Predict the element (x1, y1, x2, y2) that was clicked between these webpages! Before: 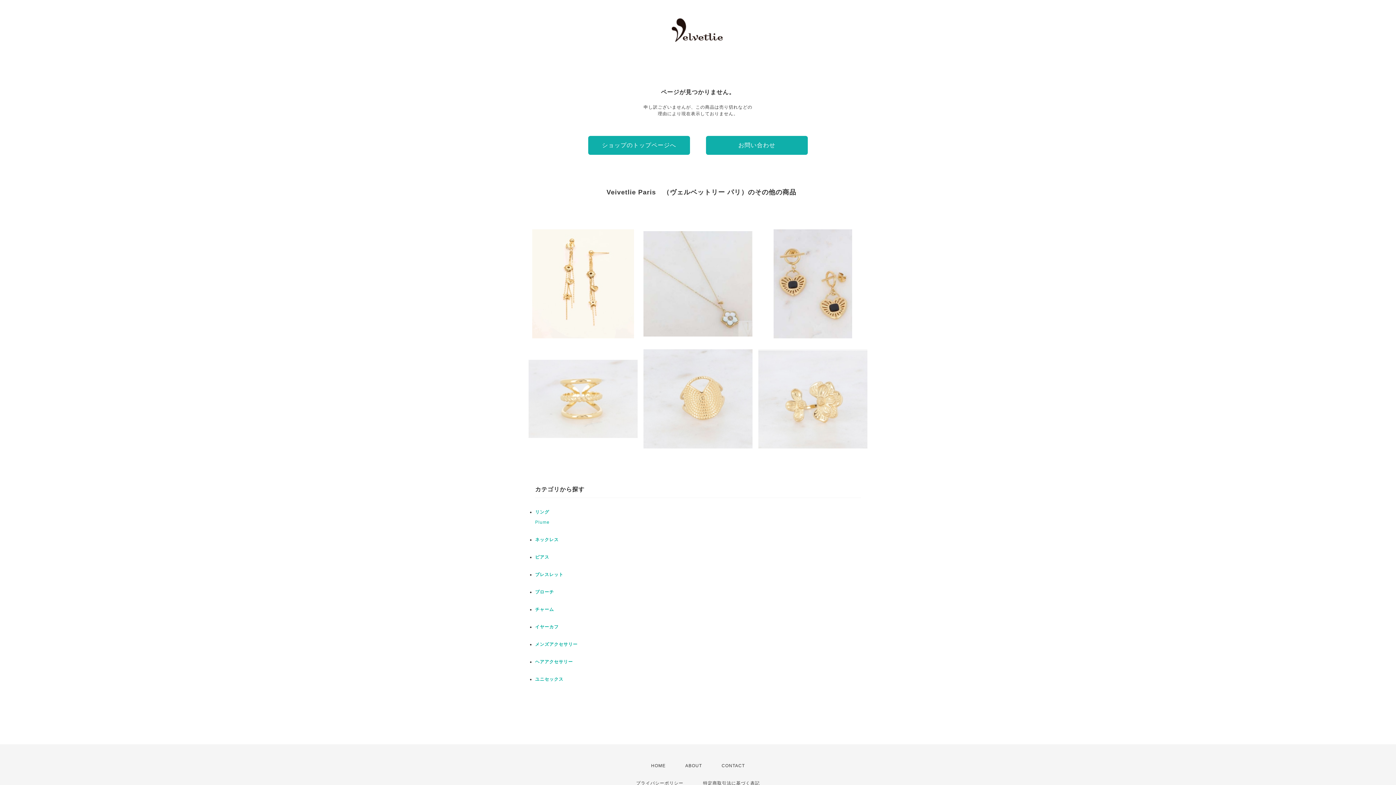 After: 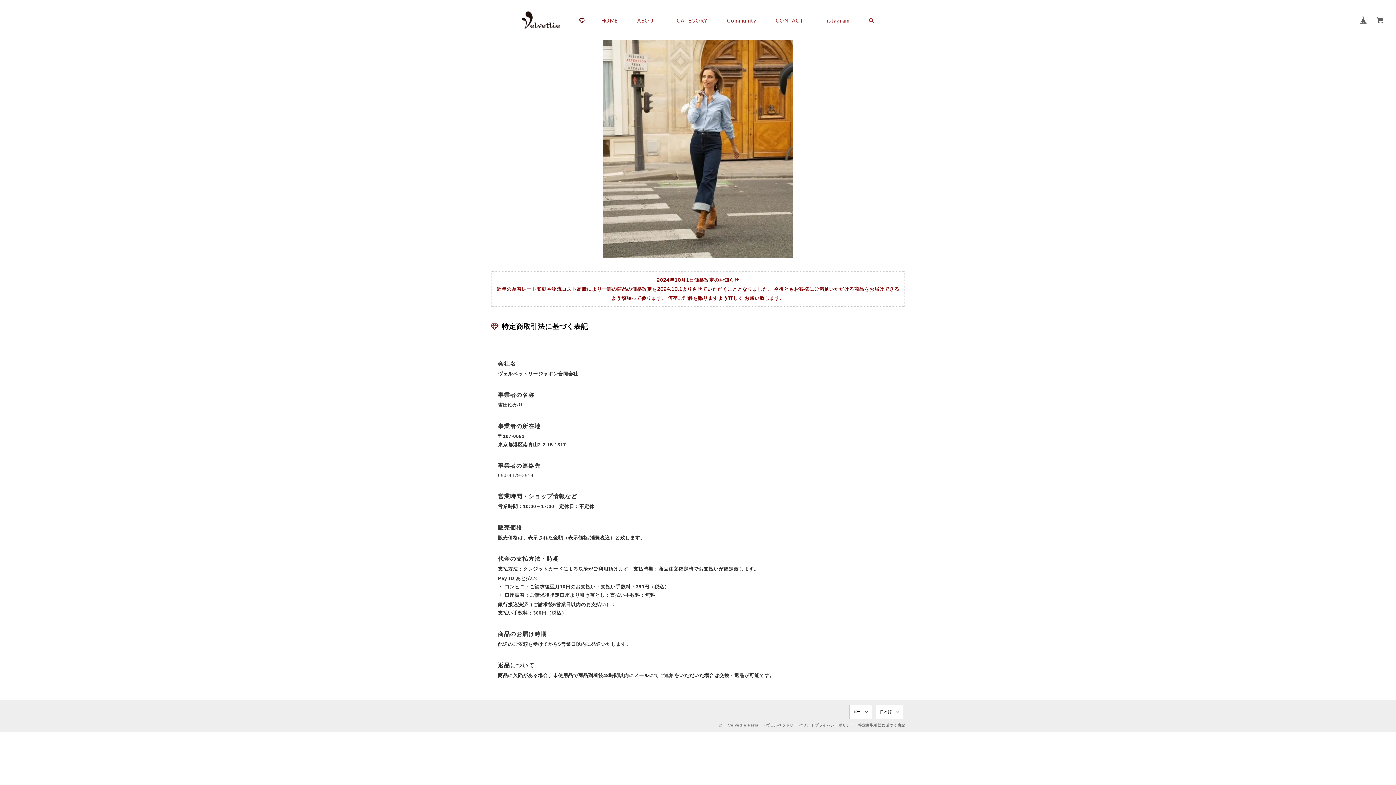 Action: label: 特定商取引法に基づく表記 bbox: (703, 781, 760, 786)